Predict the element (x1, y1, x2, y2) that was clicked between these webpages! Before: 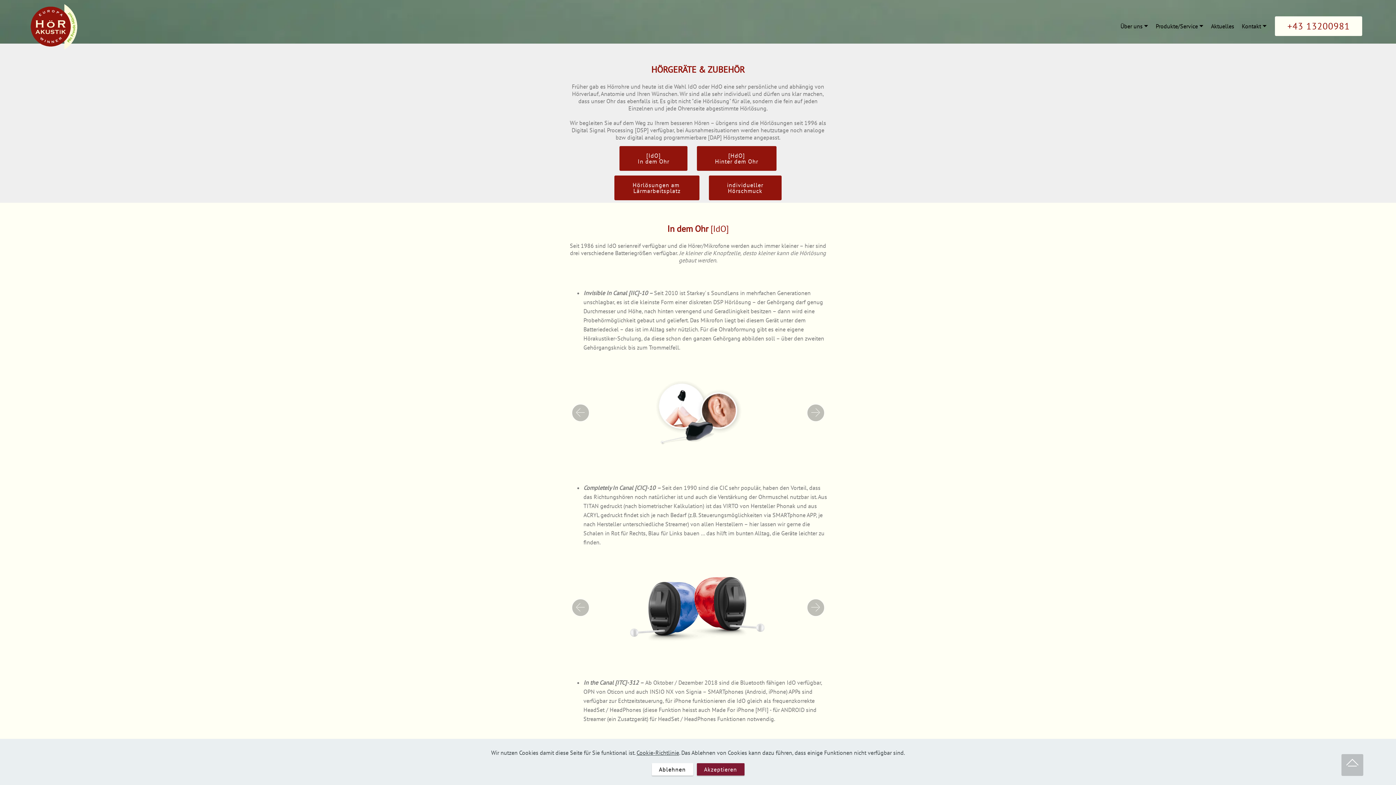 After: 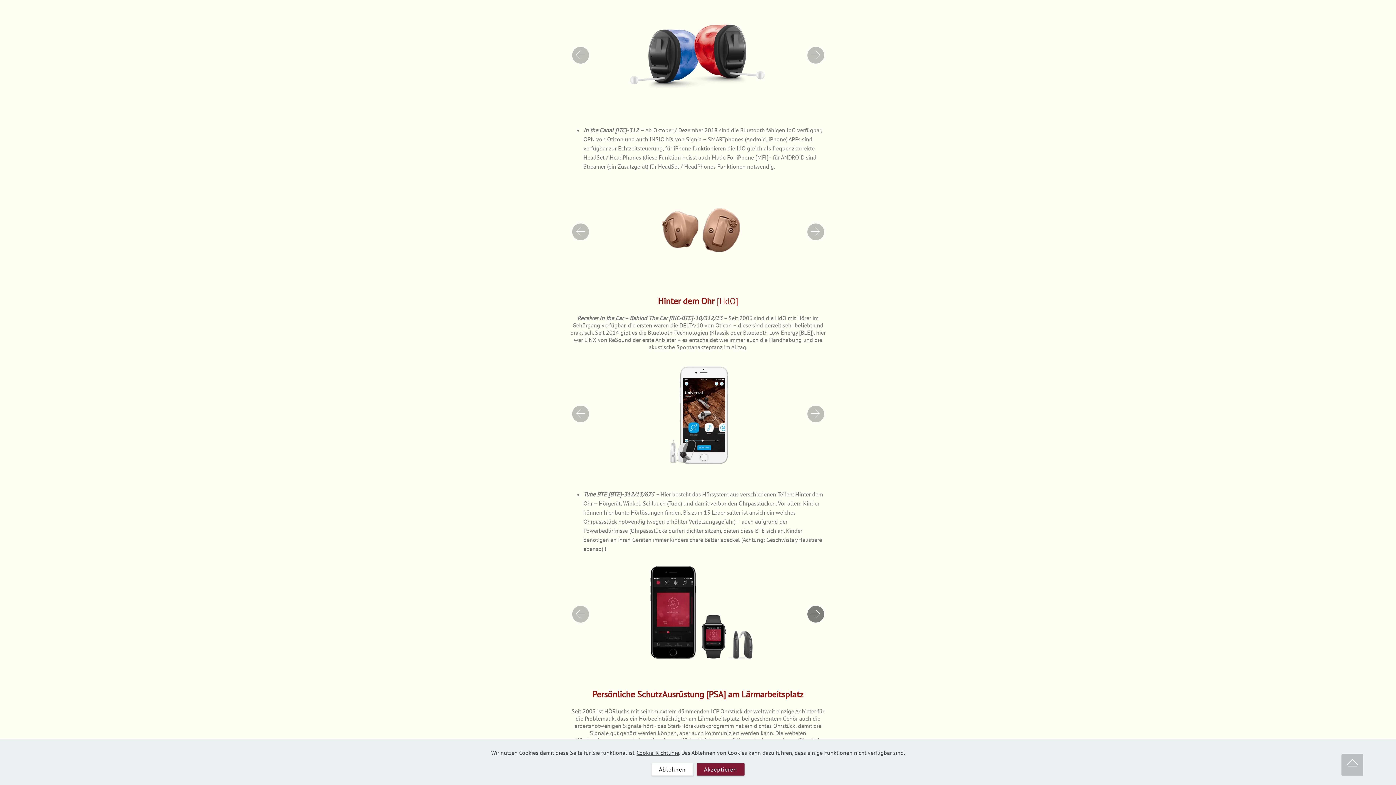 Action: bbox: (806, 598, 824, 616) label: Next